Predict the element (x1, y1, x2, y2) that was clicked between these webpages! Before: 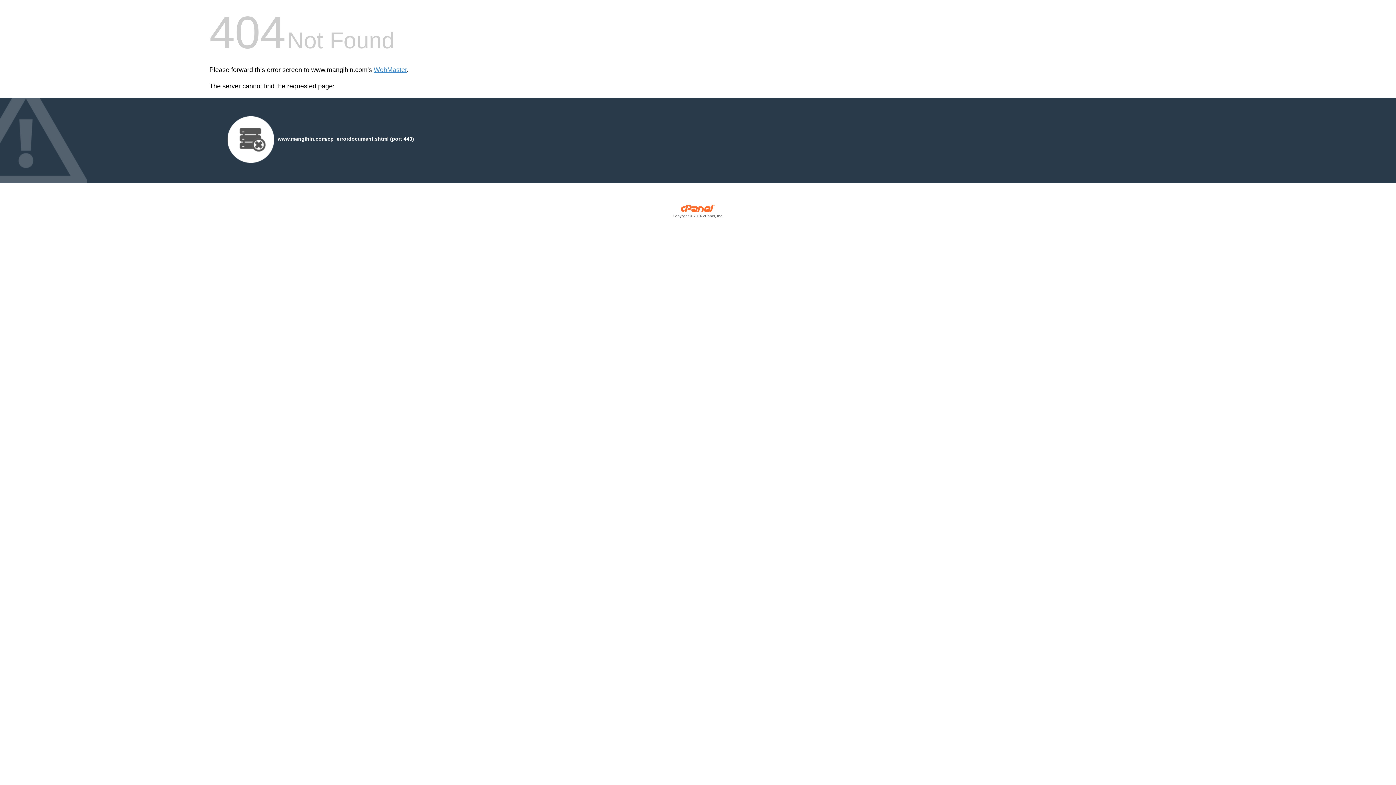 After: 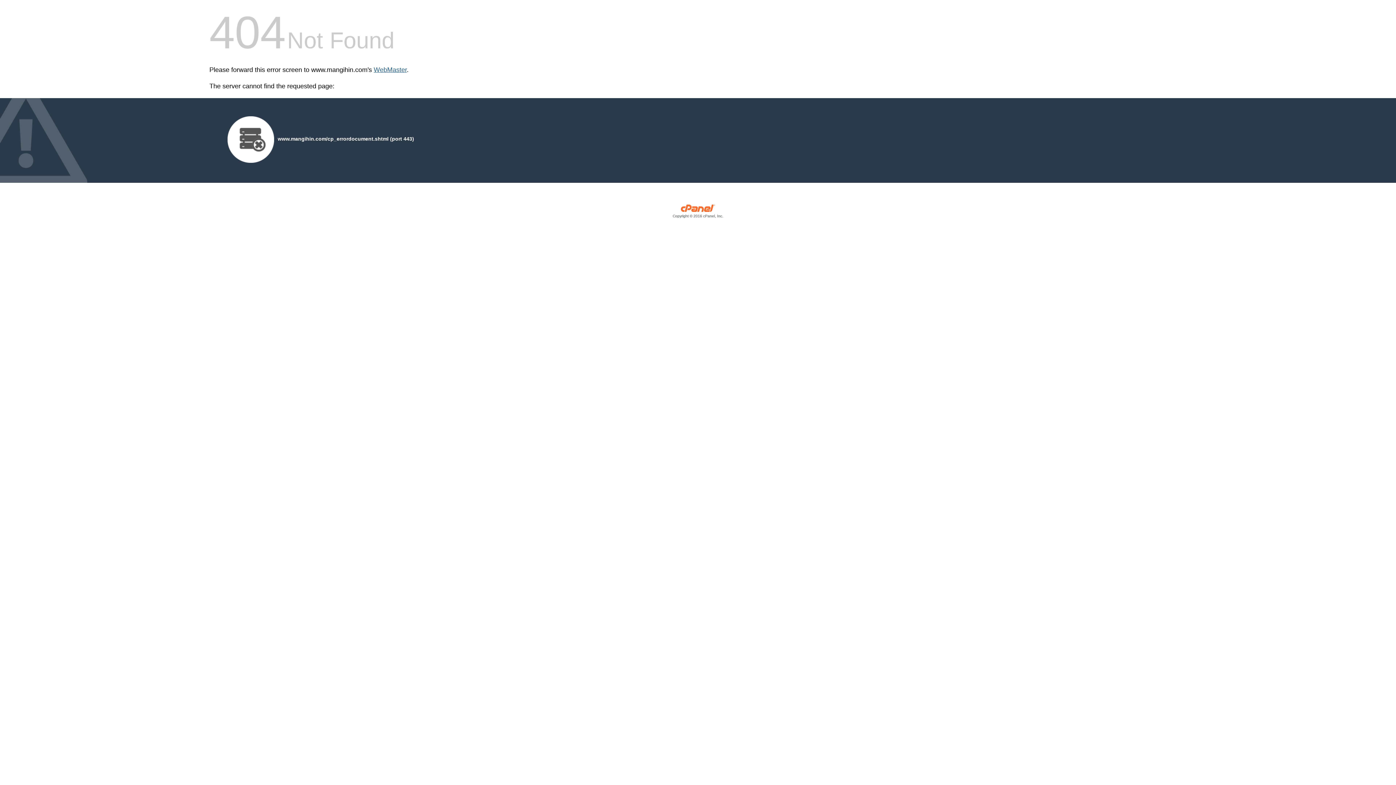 Action: label: WebMaster bbox: (373, 66, 406, 73)